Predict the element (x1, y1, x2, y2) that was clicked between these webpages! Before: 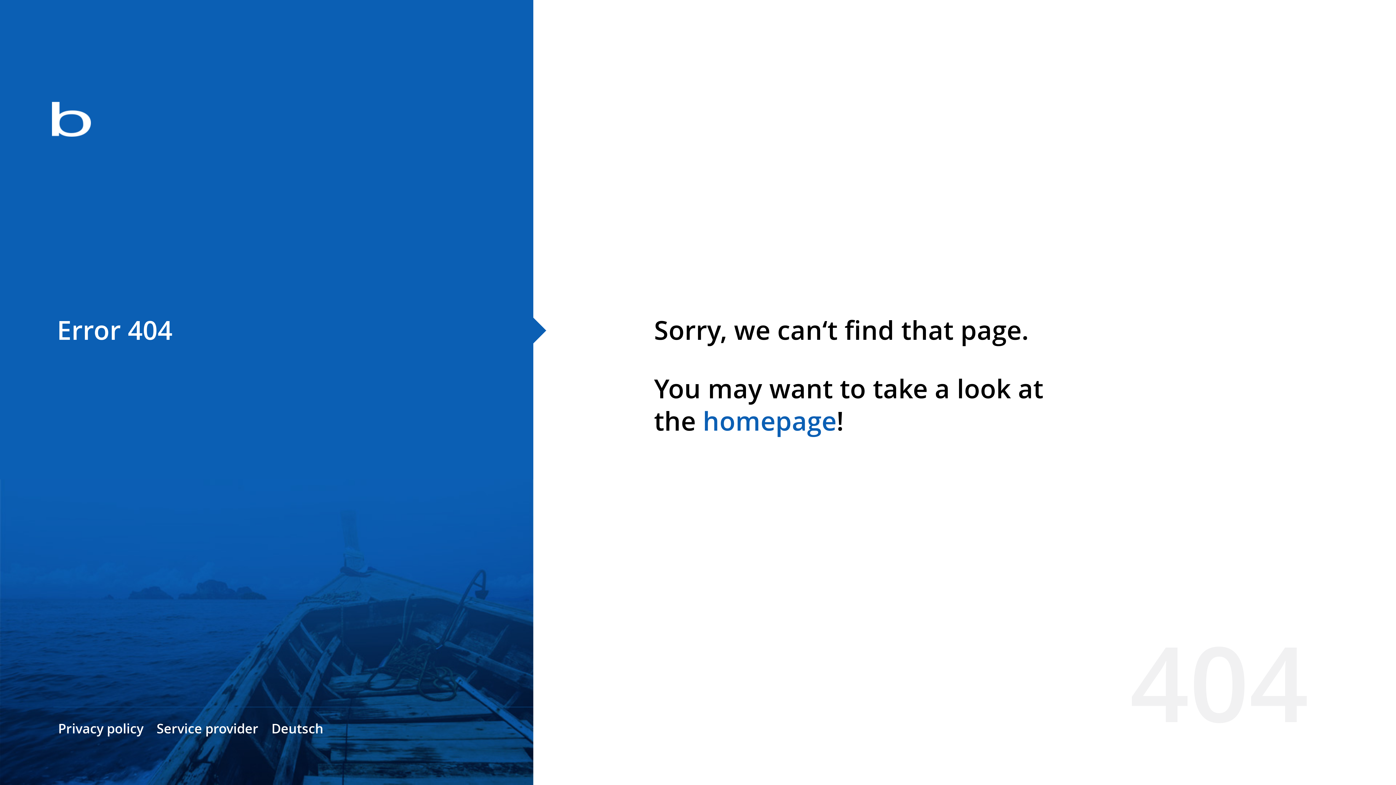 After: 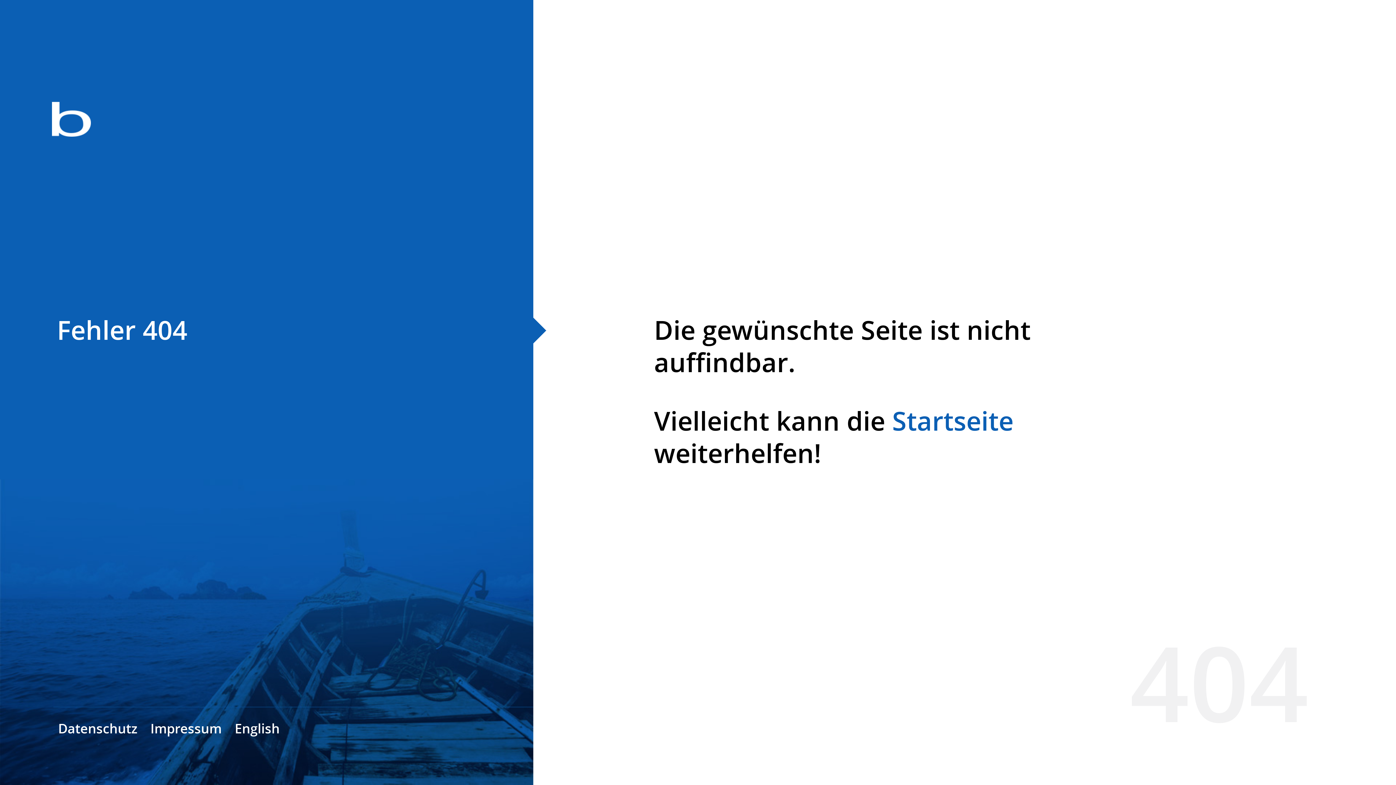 Action: bbox: (271, 720, 323, 737) label: Deutsch